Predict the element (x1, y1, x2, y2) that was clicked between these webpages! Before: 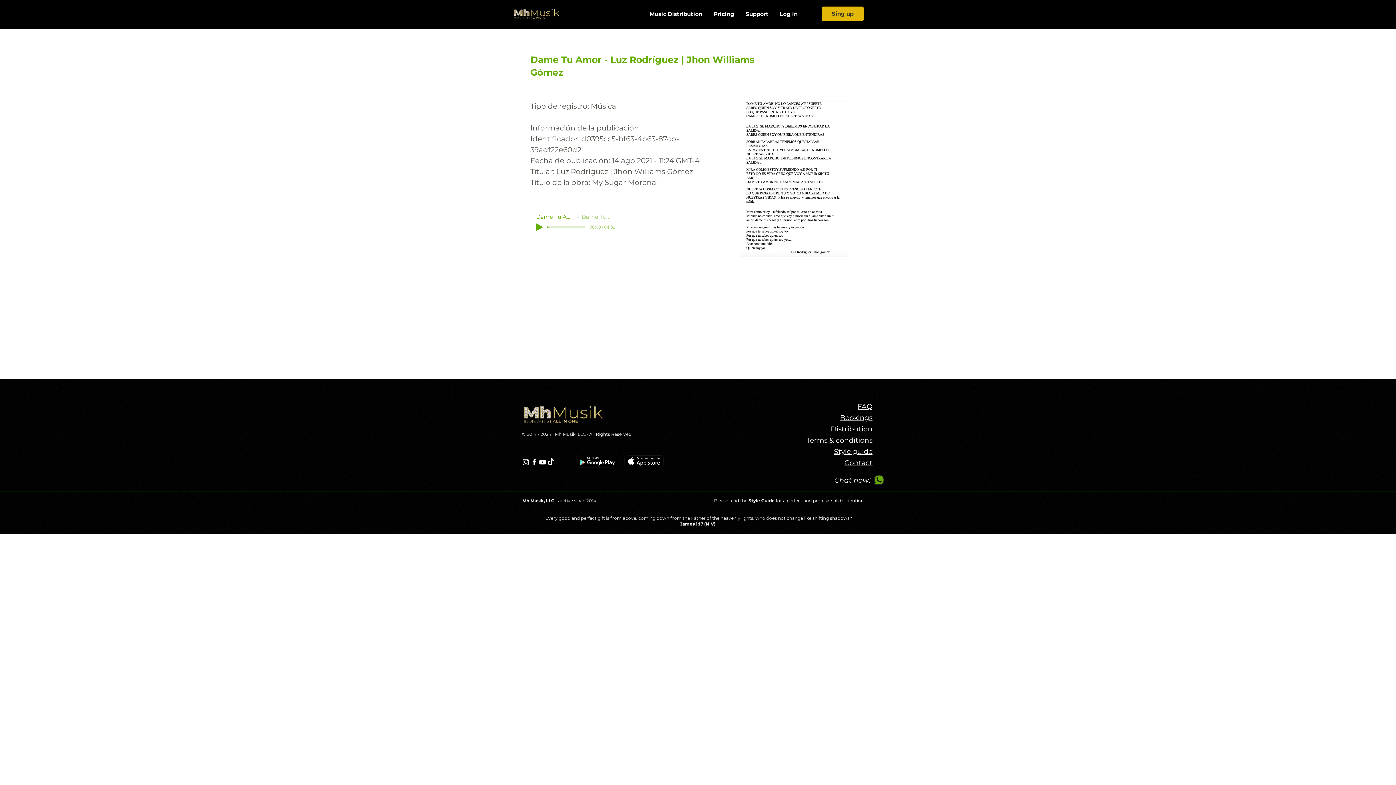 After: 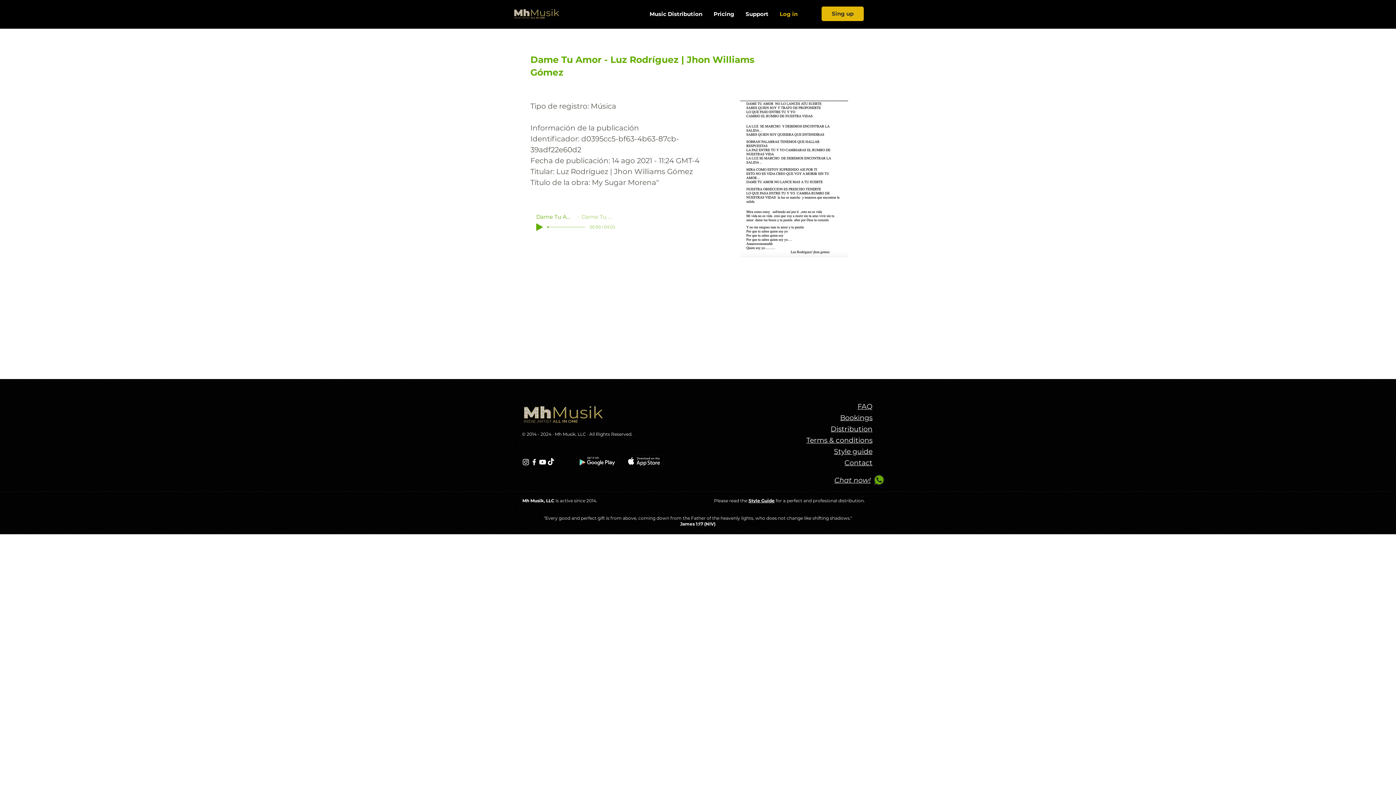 Action: label: Log in bbox: (774, 5, 803, 22)